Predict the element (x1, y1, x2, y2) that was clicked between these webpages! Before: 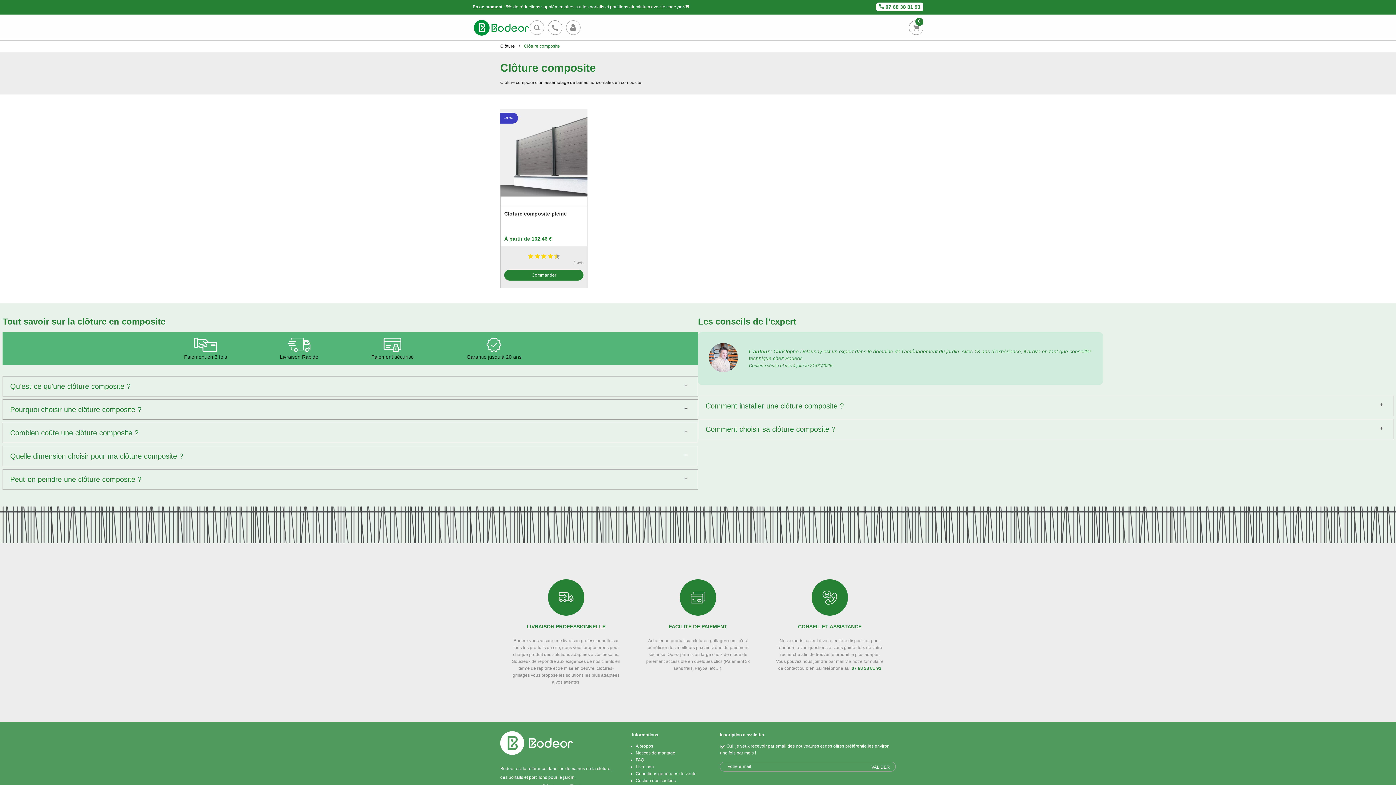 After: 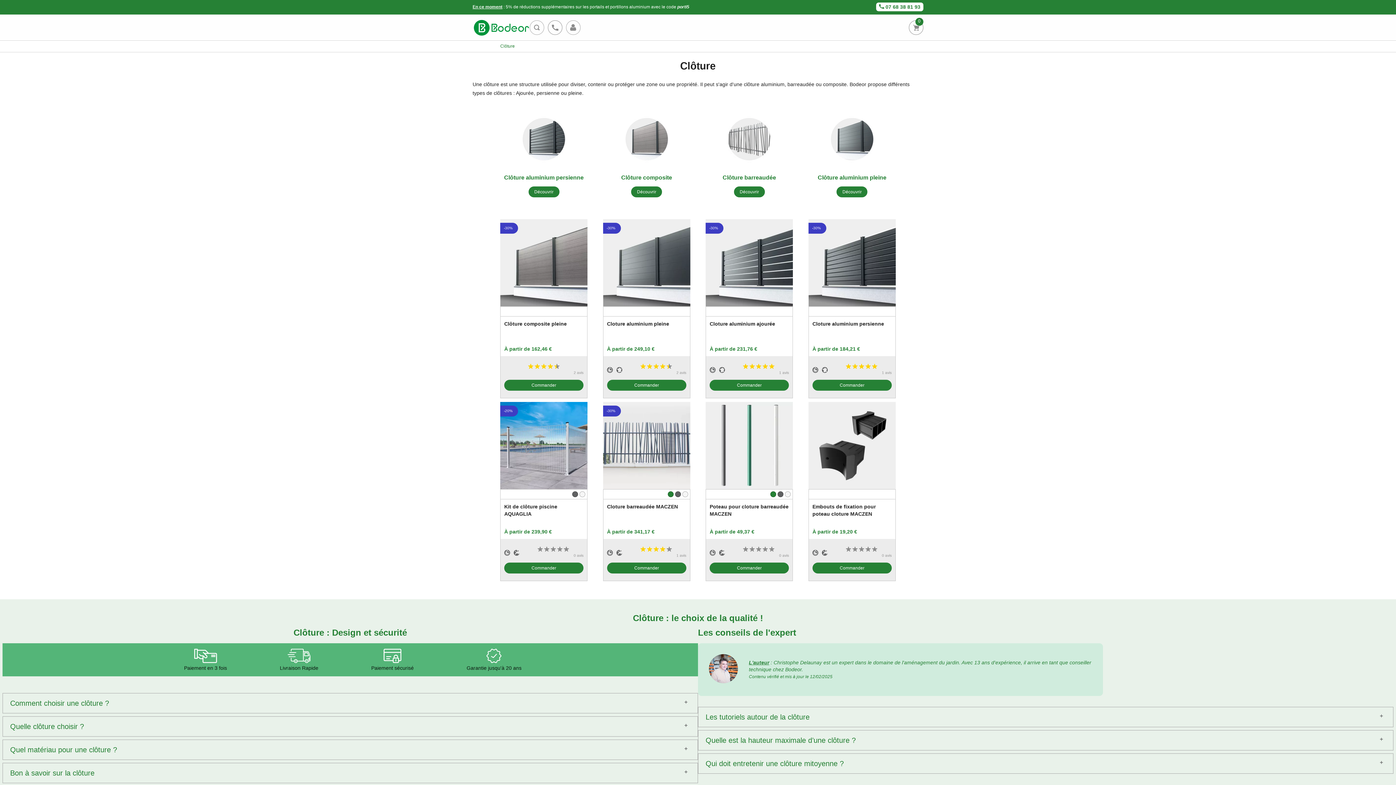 Action: label: Clôture  bbox: (500, 43, 516, 48)